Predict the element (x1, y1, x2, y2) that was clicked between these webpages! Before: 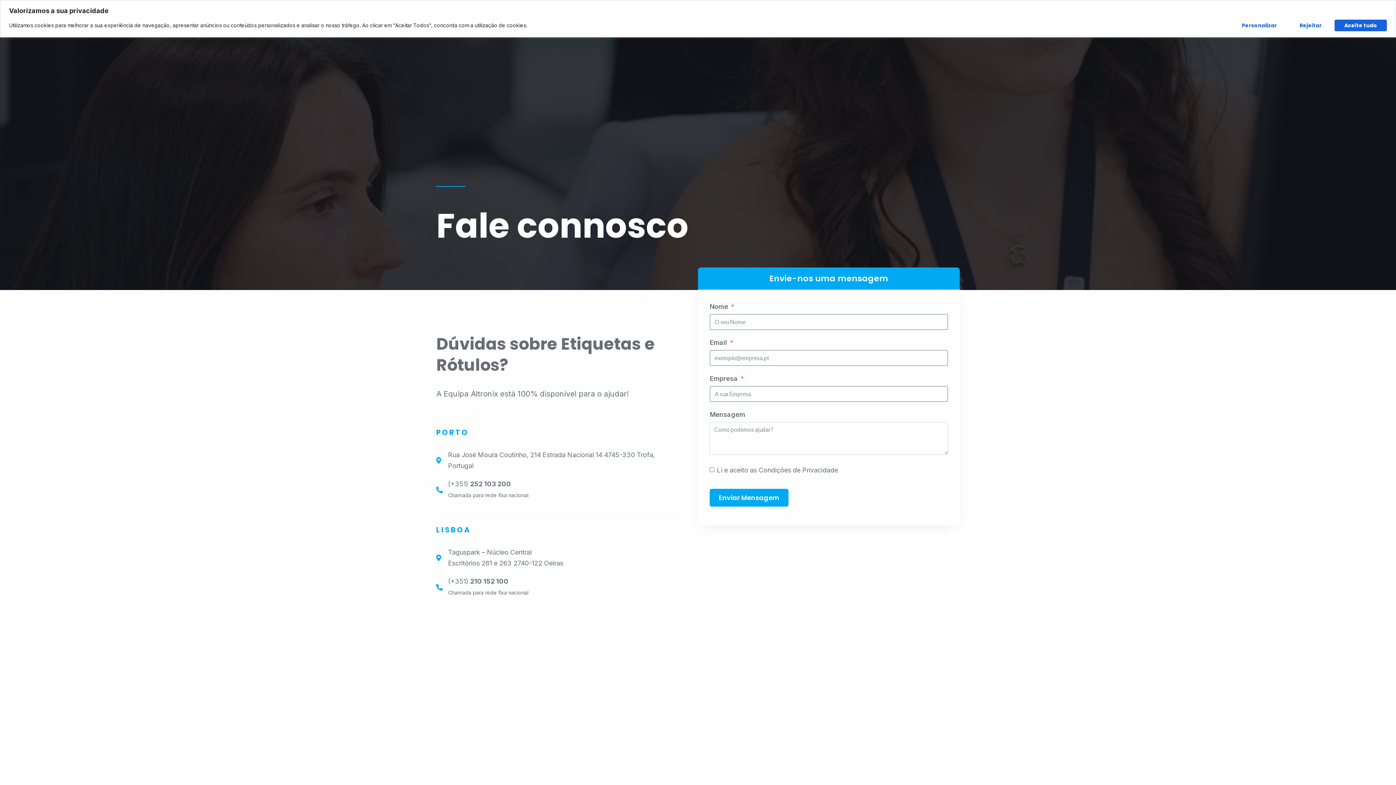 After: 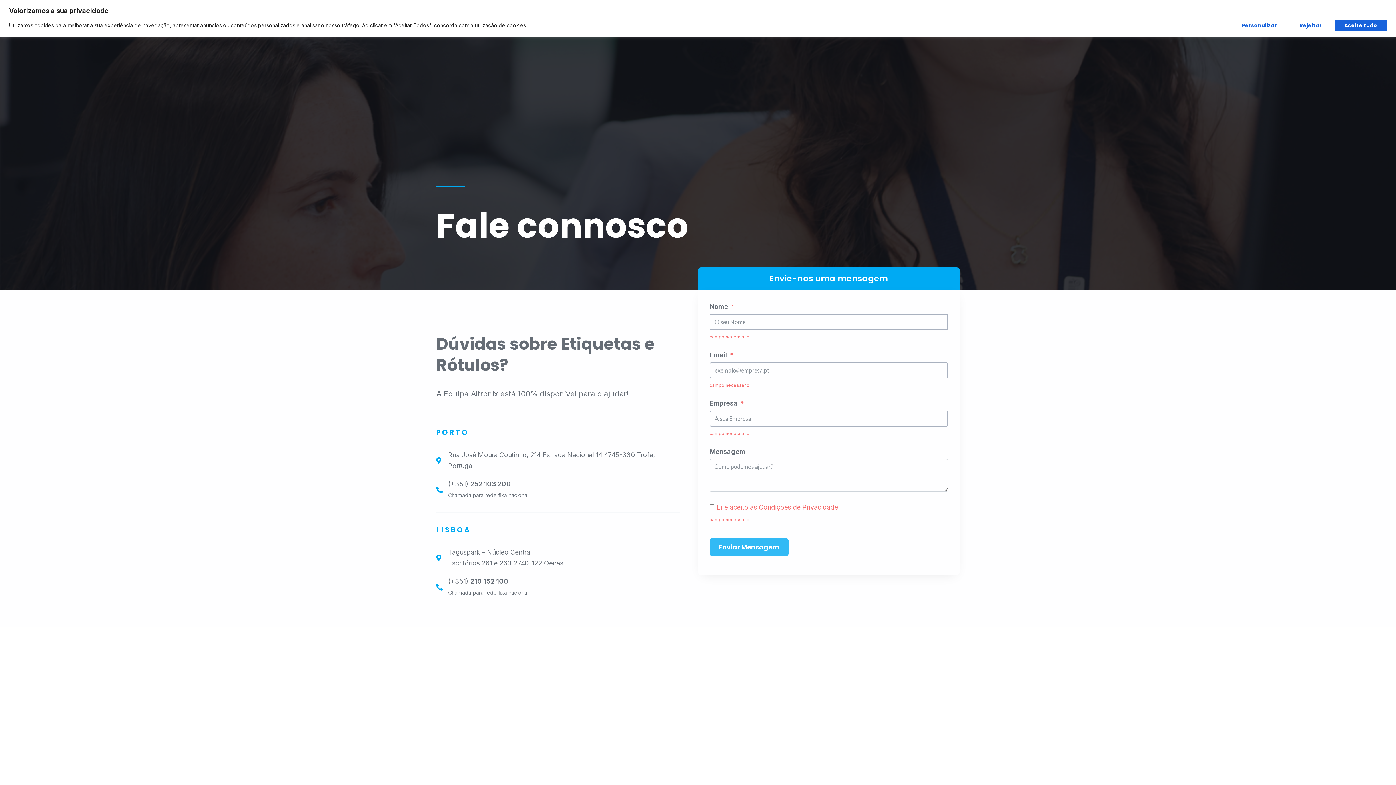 Action: bbox: (709, 489, 788, 506) label: Enviar Mensagem